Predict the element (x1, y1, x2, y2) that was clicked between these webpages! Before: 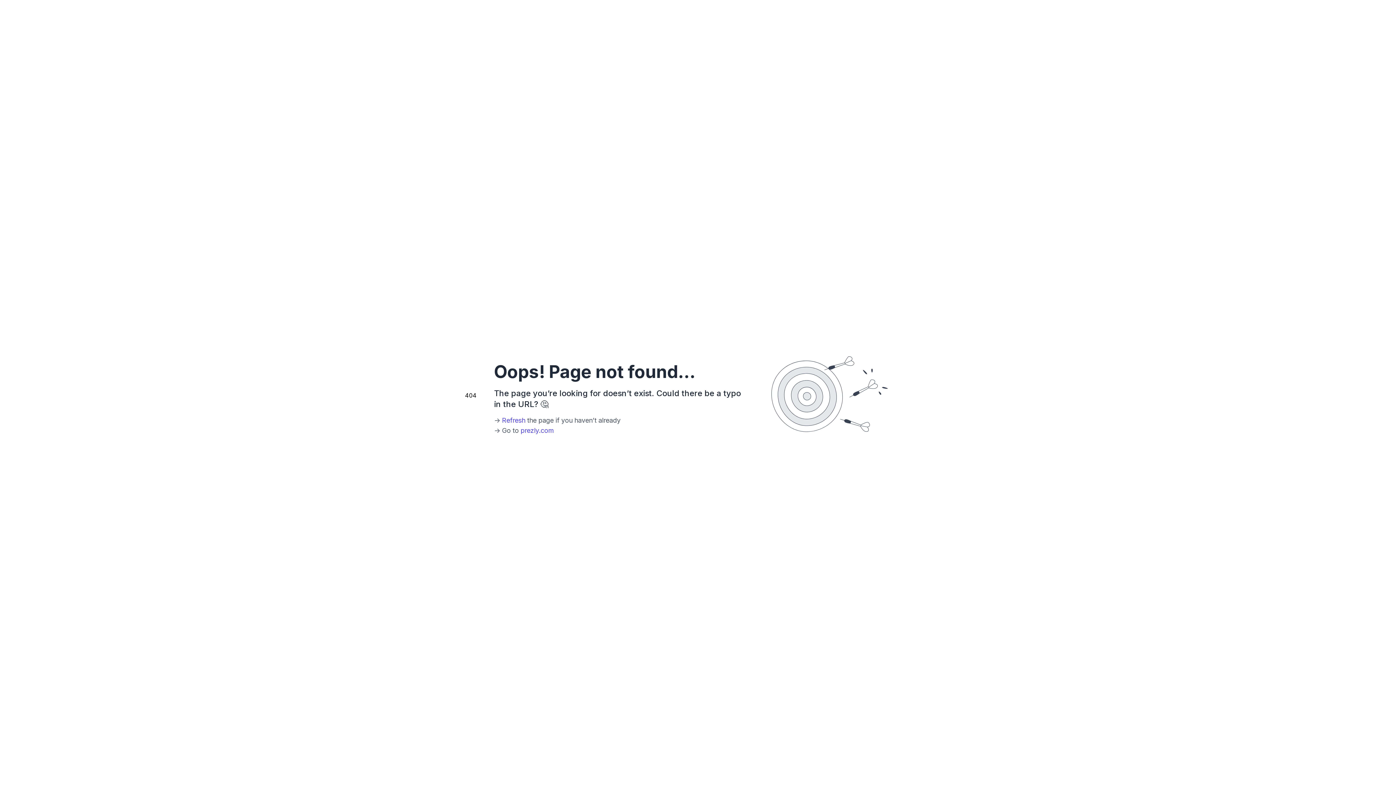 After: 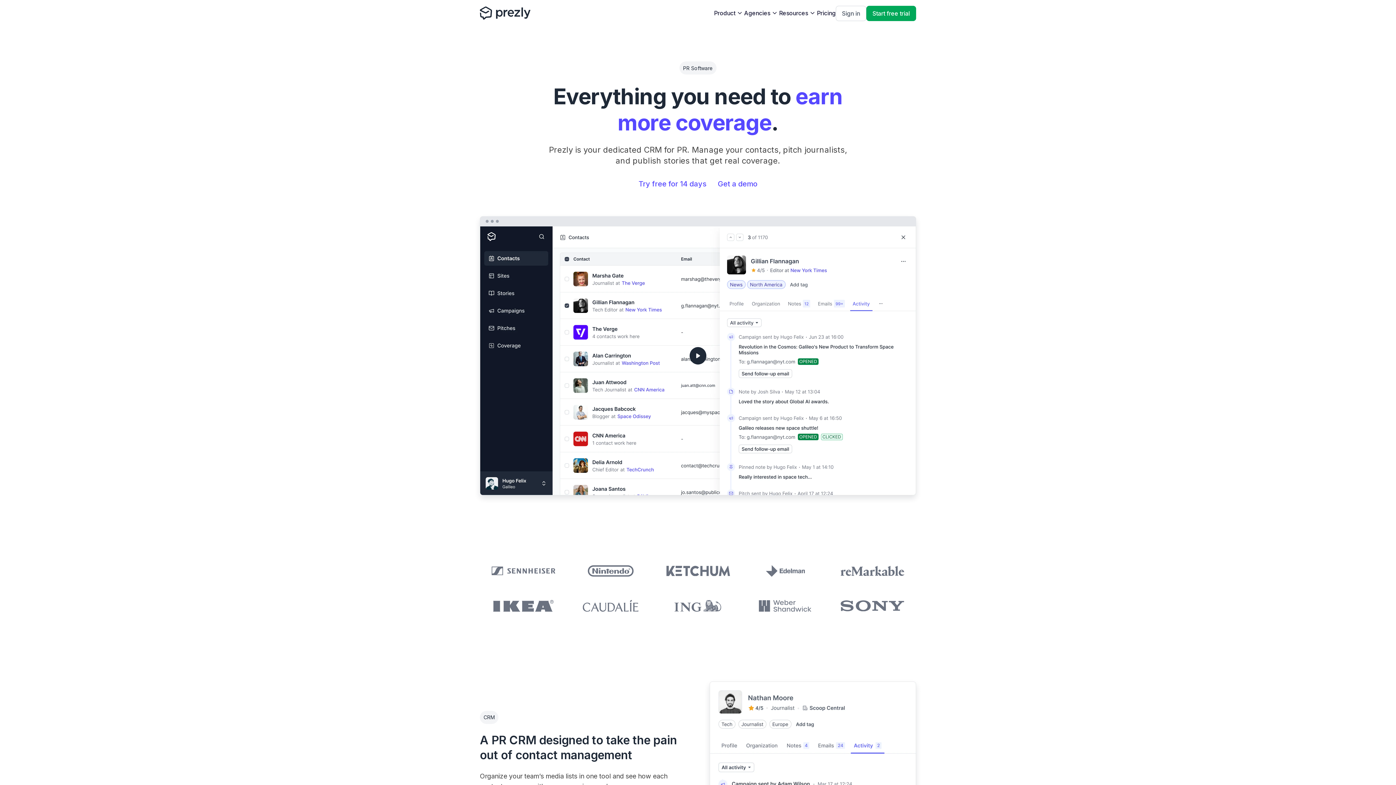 Action: label: prezly.com bbox: (520, 426, 553, 434)